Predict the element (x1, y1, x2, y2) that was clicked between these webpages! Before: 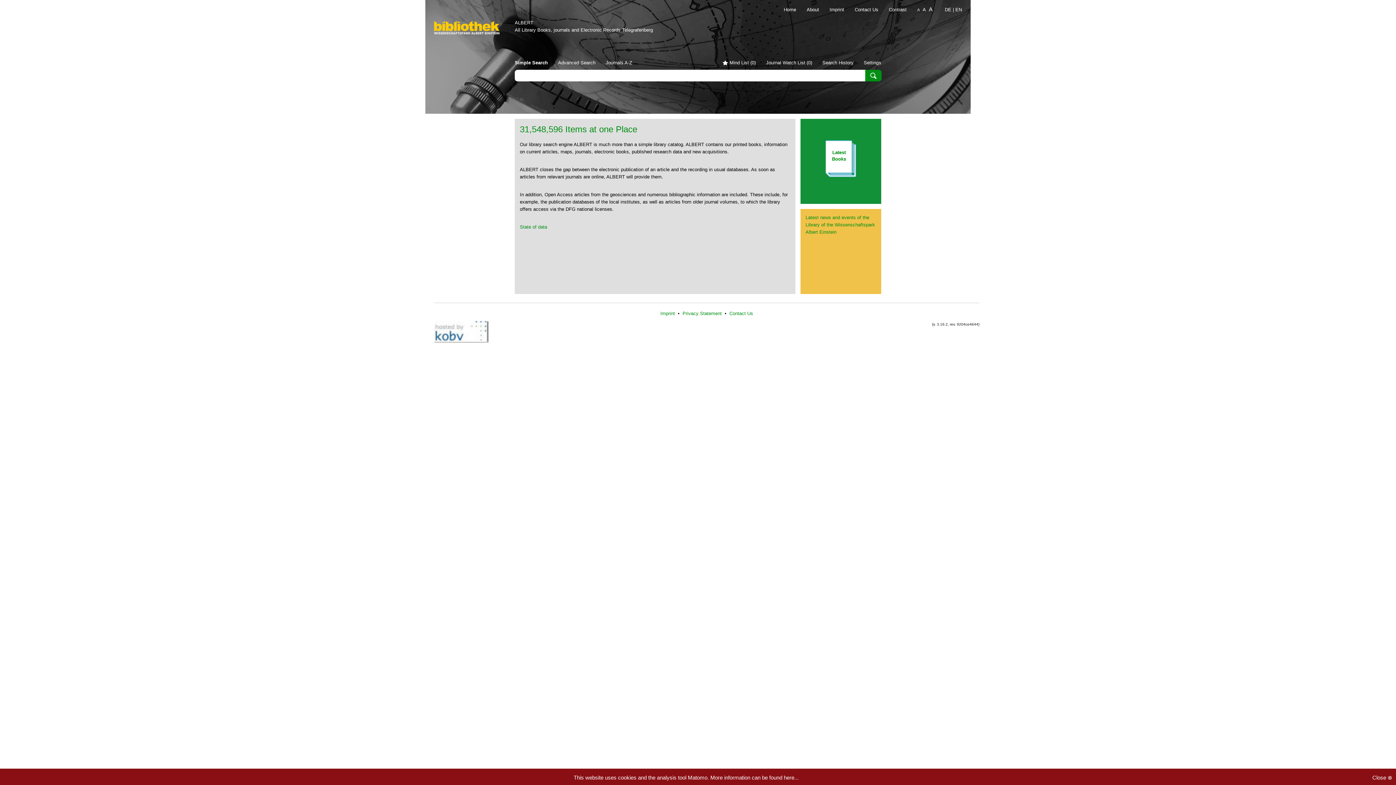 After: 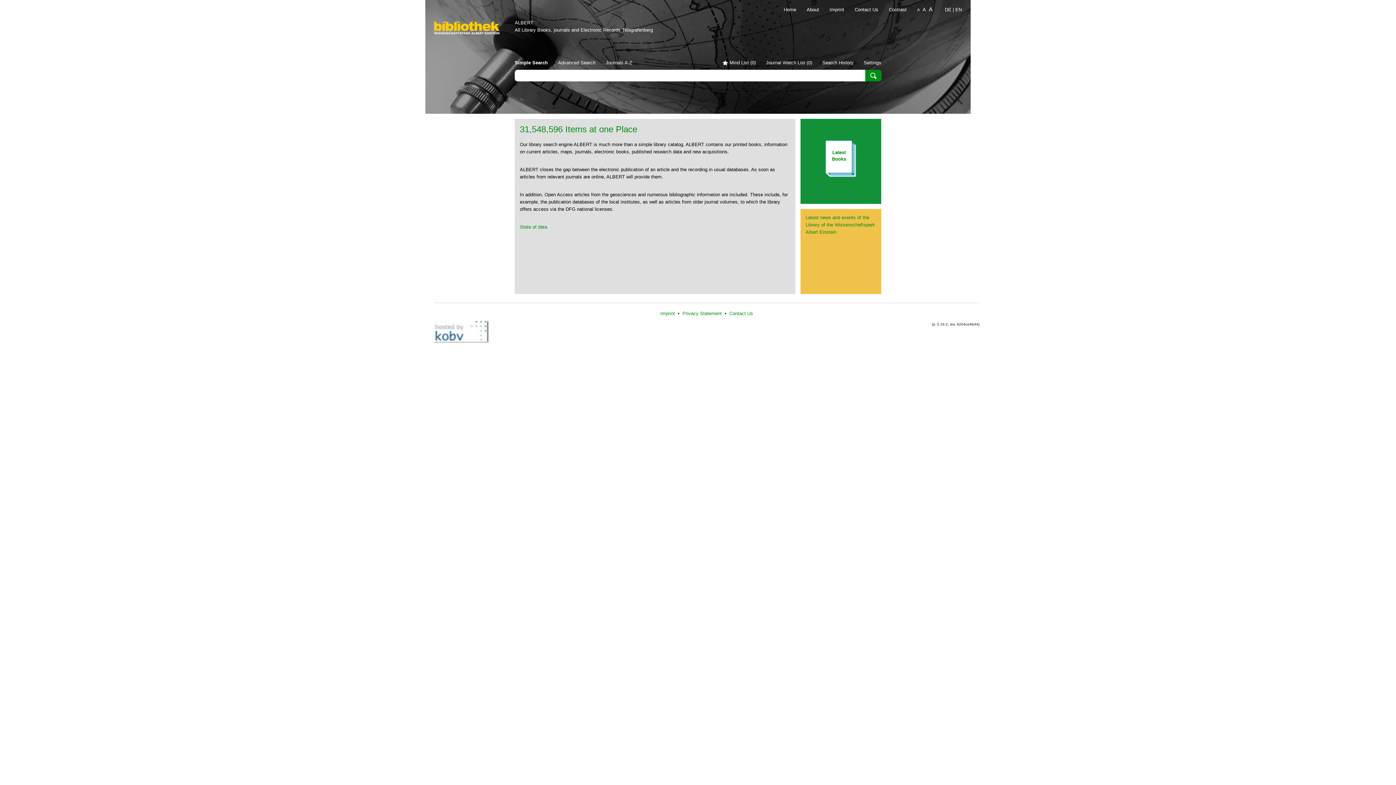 Action: label: Close ⊗ bbox: (1372, 774, 1392, 781)